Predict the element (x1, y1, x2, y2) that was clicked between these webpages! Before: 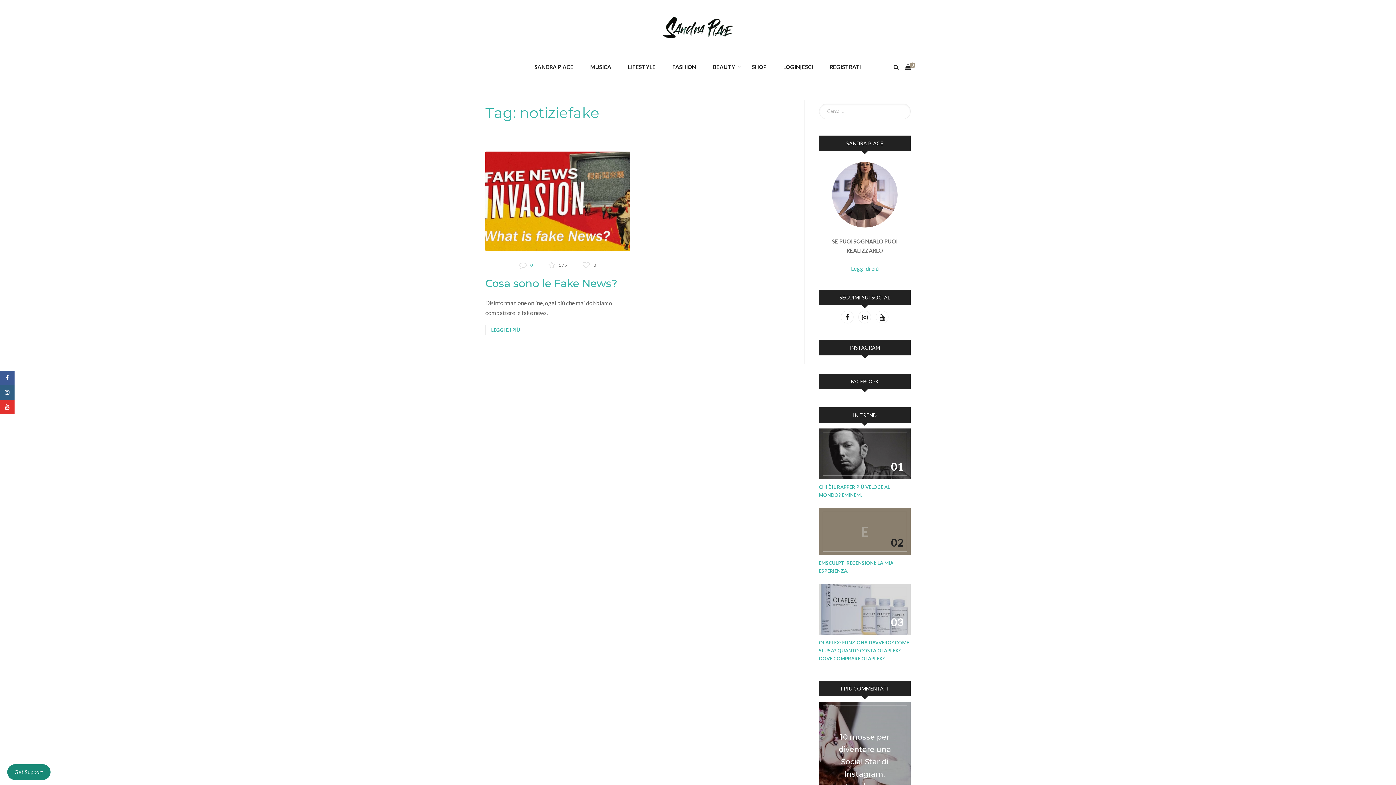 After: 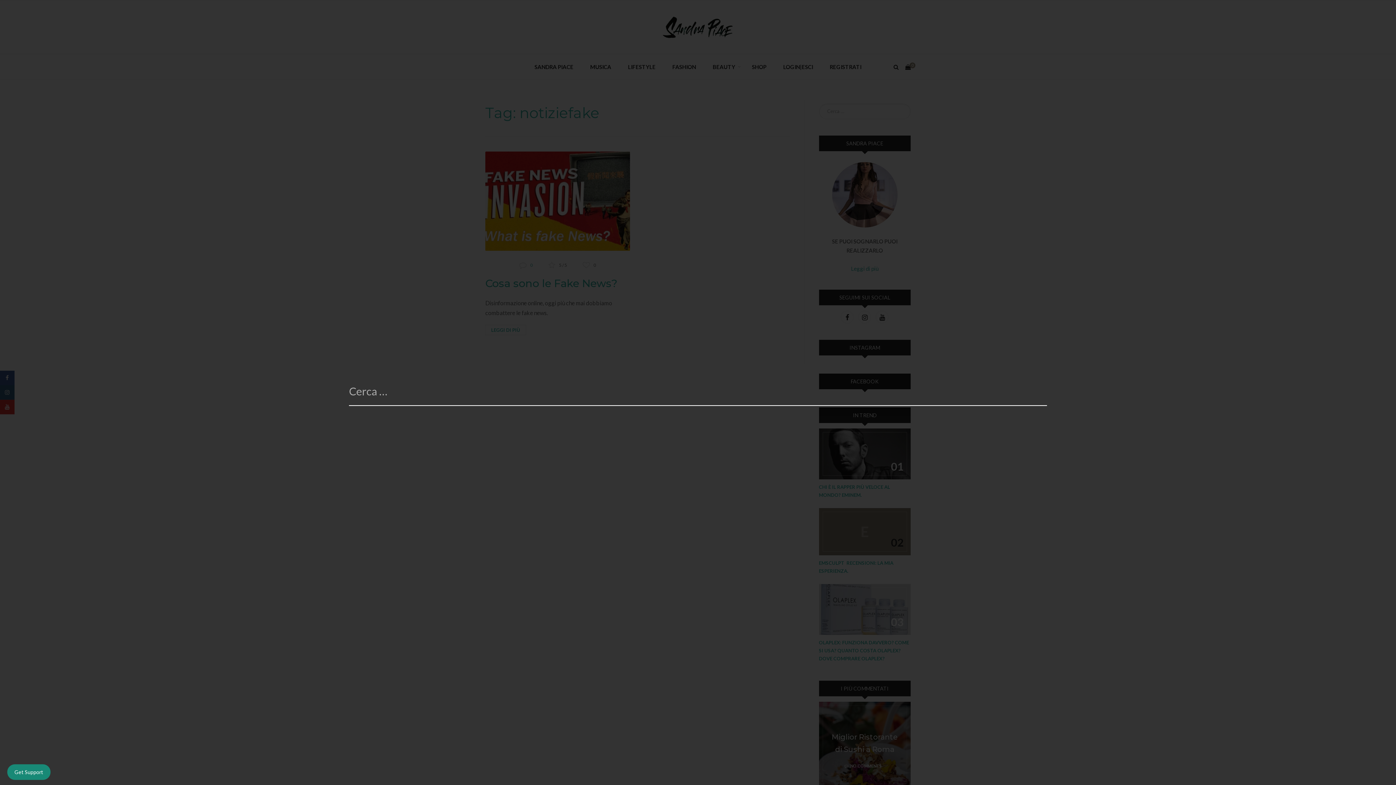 Action: bbox: (893, 62, 898, 71)